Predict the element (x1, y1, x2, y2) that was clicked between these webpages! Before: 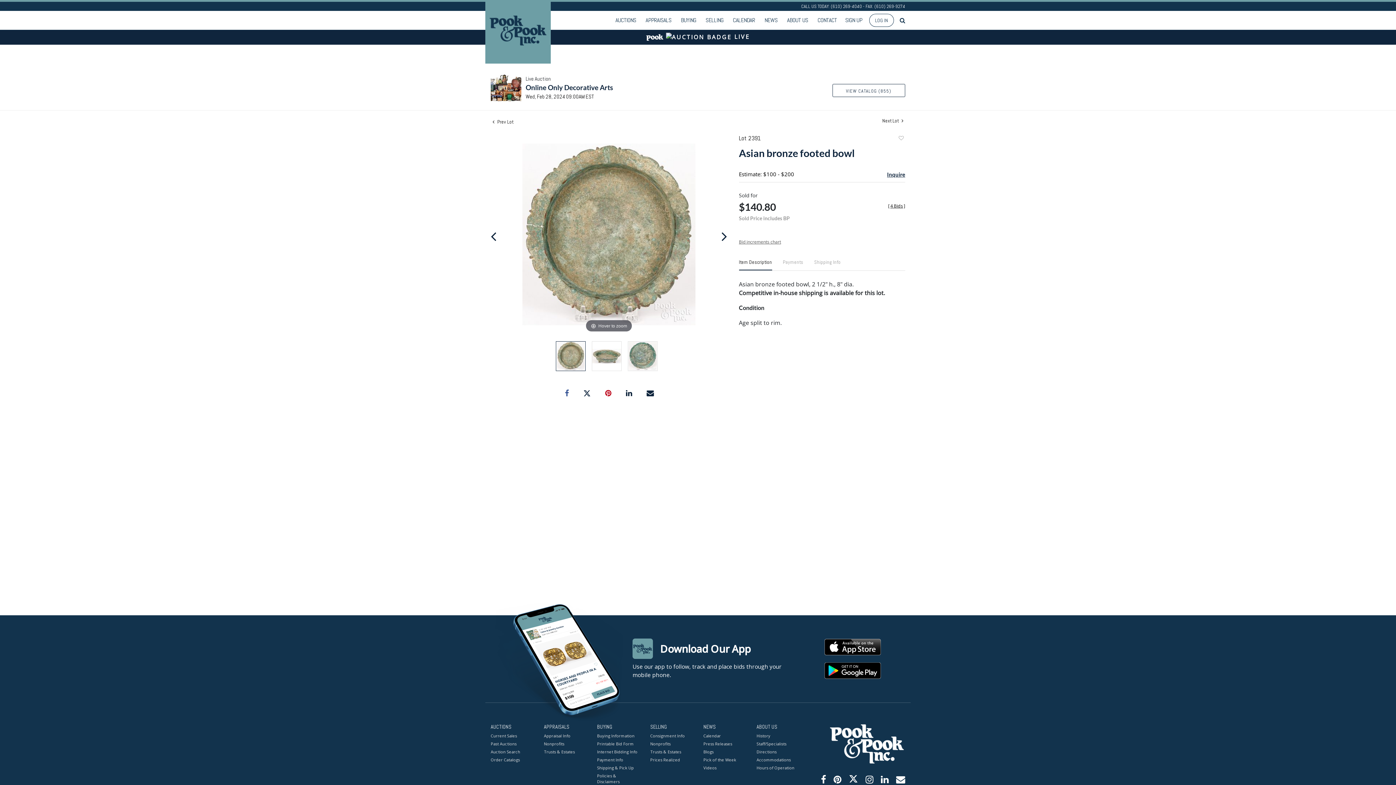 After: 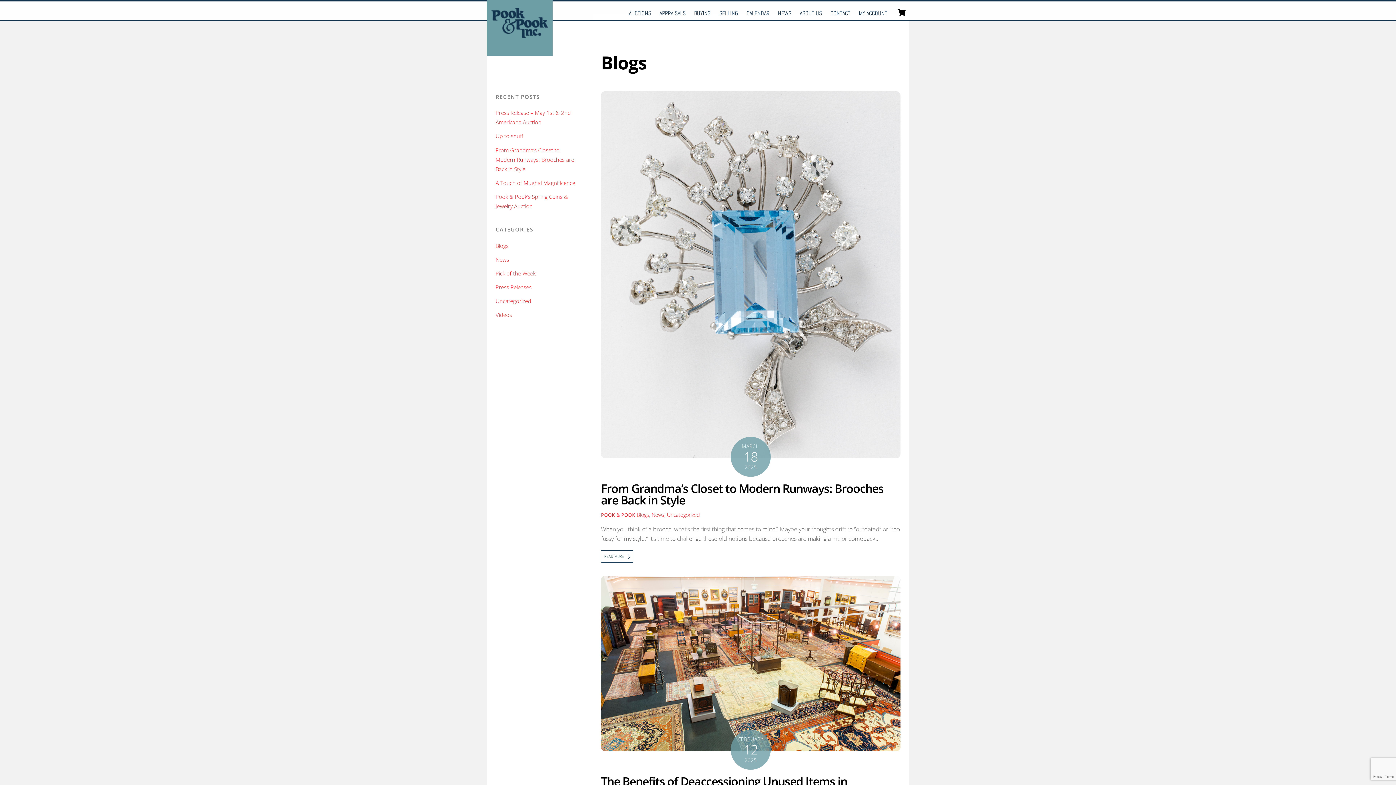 Action: label: Blogs bbox: (703, 749, 745, 755)